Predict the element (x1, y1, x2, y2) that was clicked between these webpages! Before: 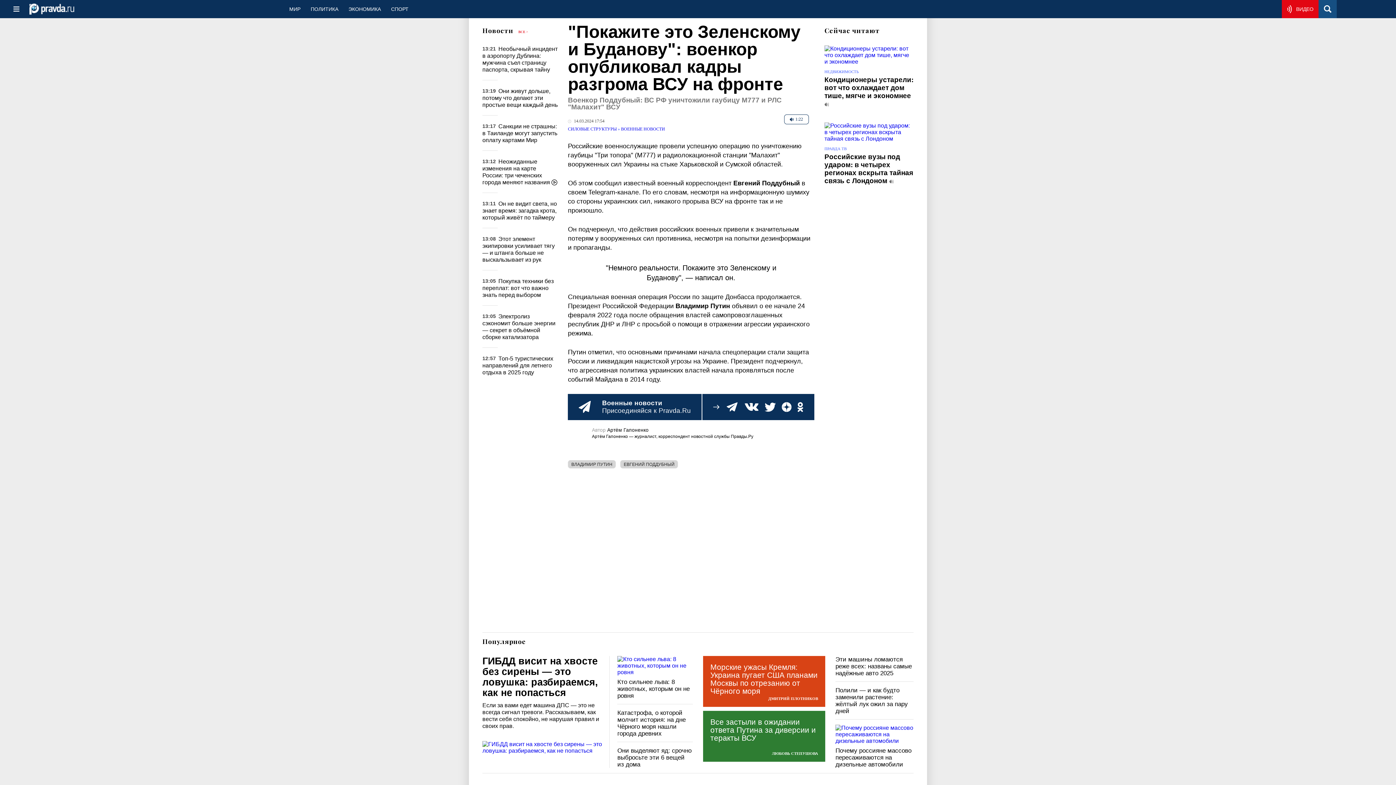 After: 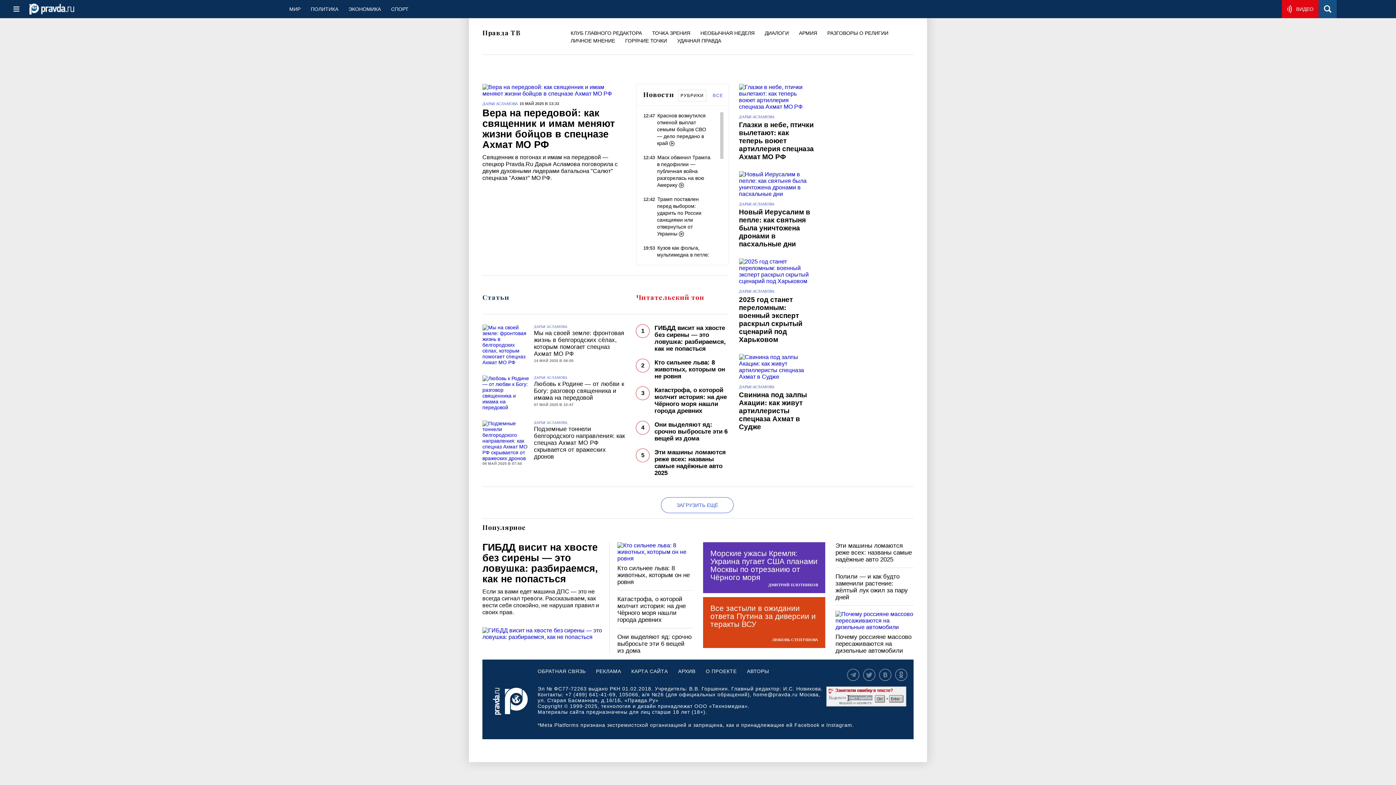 Action: bbox: (1282, 0, 1319, 18) label: ВИДЕО